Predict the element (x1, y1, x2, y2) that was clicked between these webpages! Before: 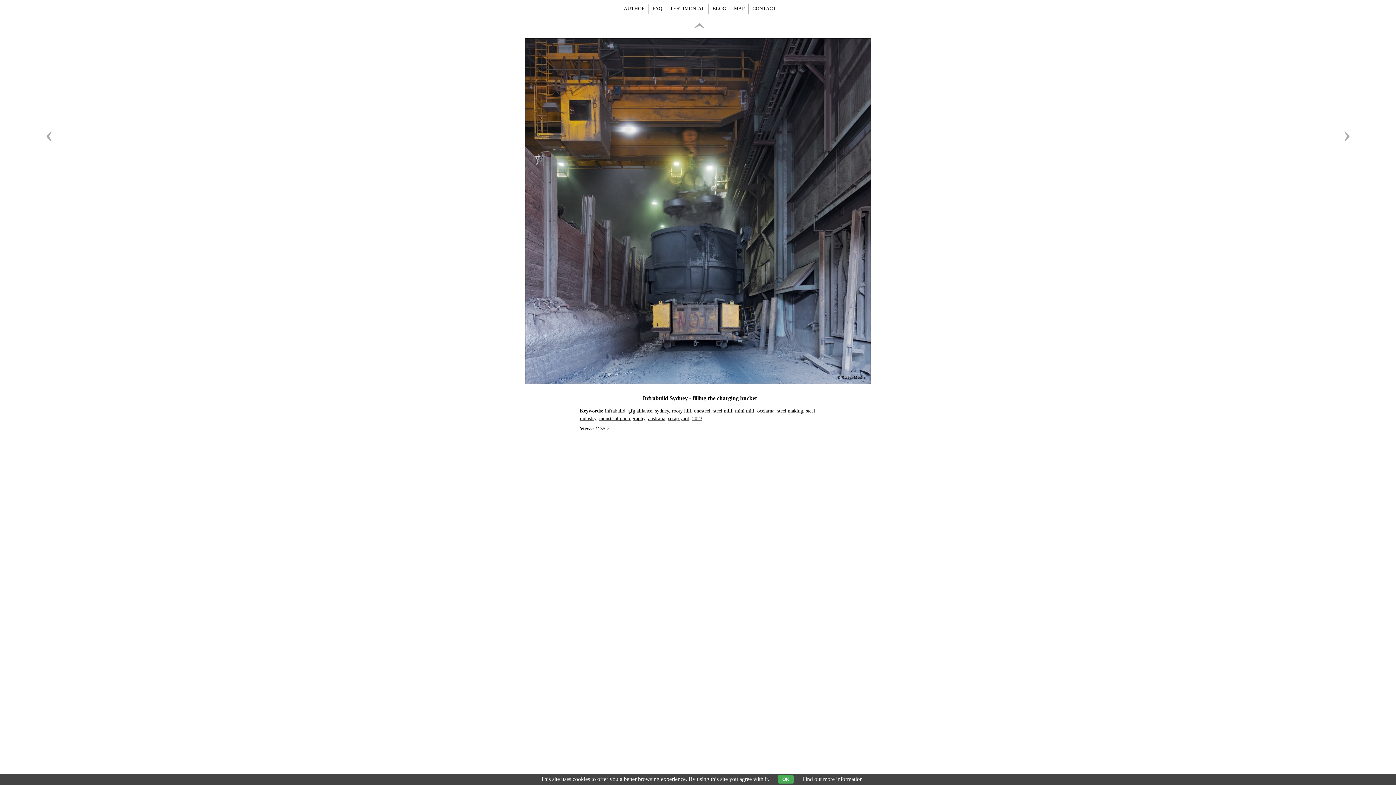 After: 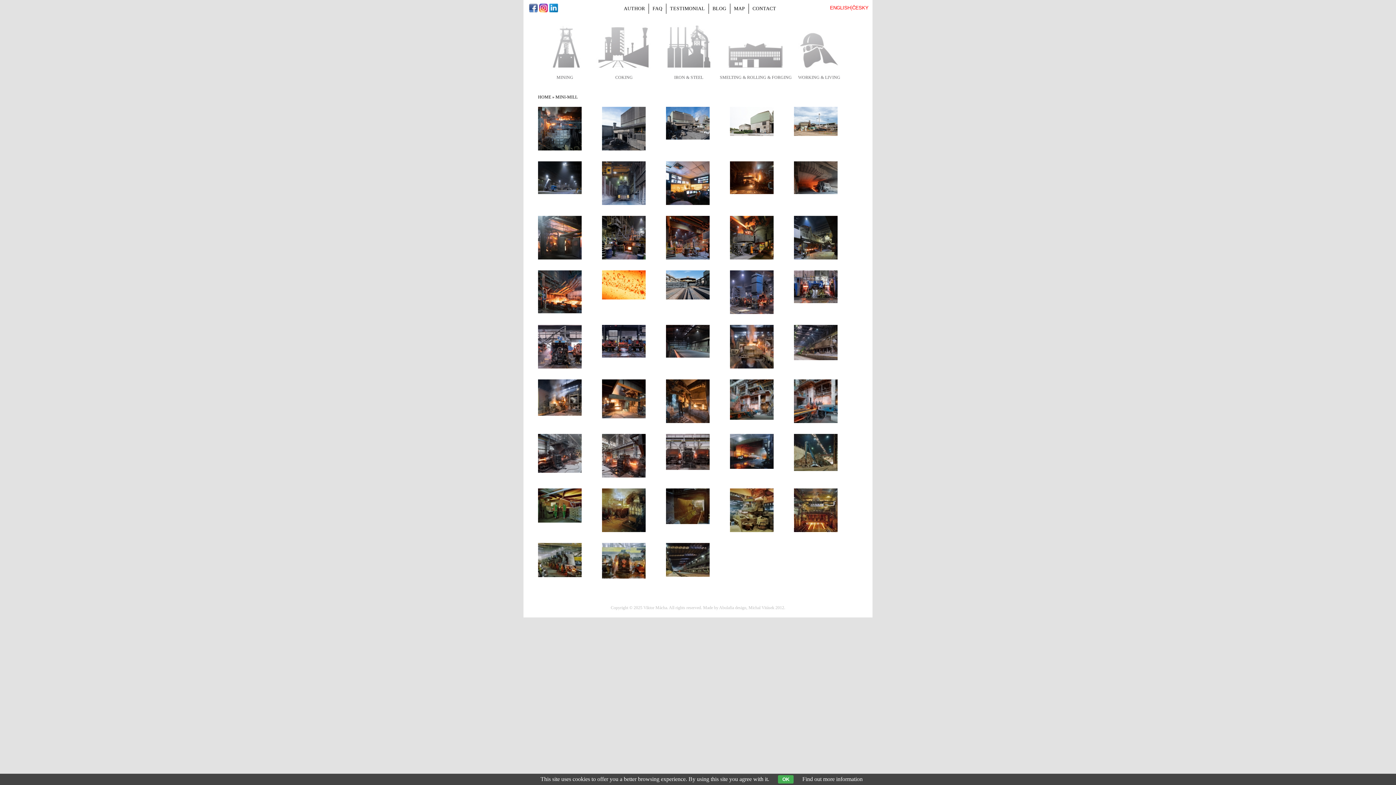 Action: label: mini mill bbox: (735, 408, 754, 413)